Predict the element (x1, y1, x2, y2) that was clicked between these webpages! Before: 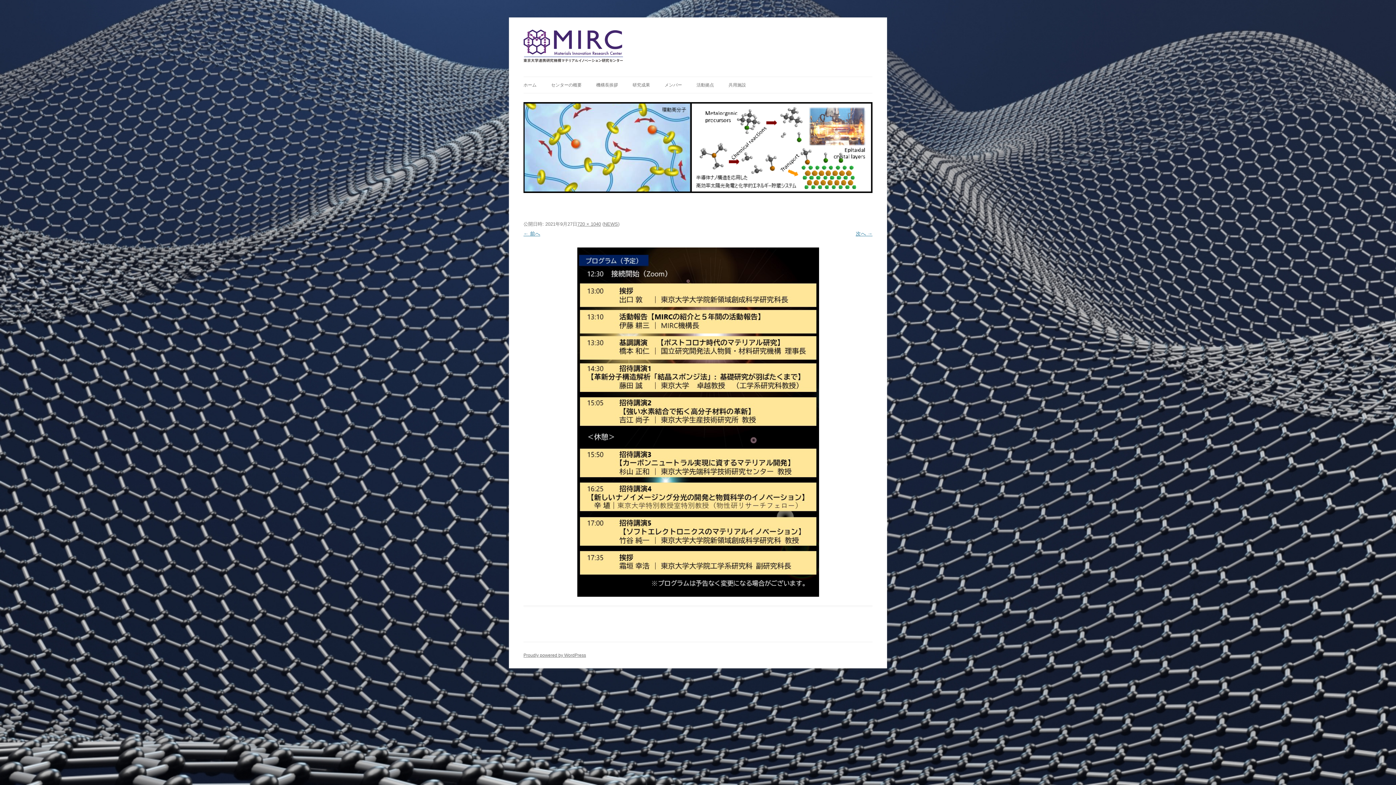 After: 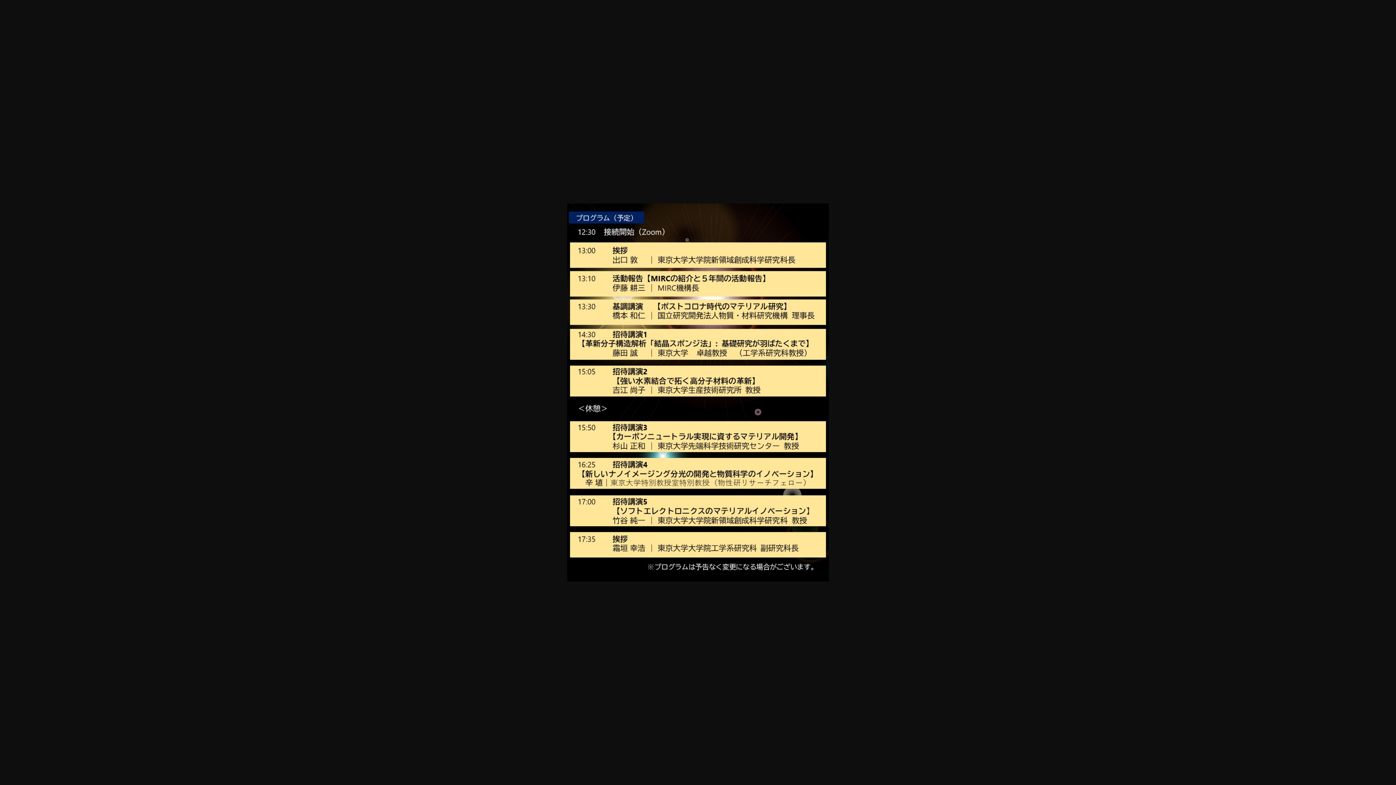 Action: label: 720 × 1040 bbox: (577, 221, 601, 226)